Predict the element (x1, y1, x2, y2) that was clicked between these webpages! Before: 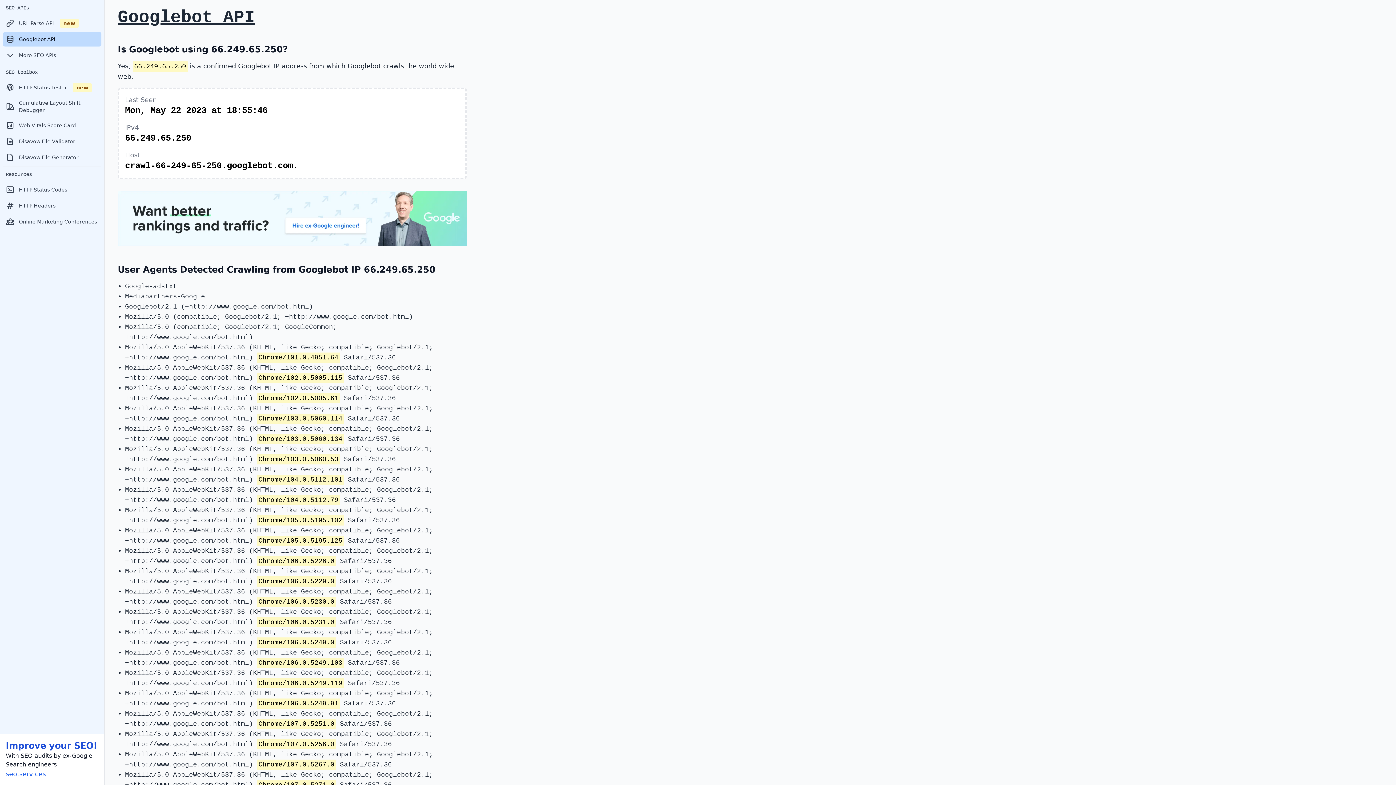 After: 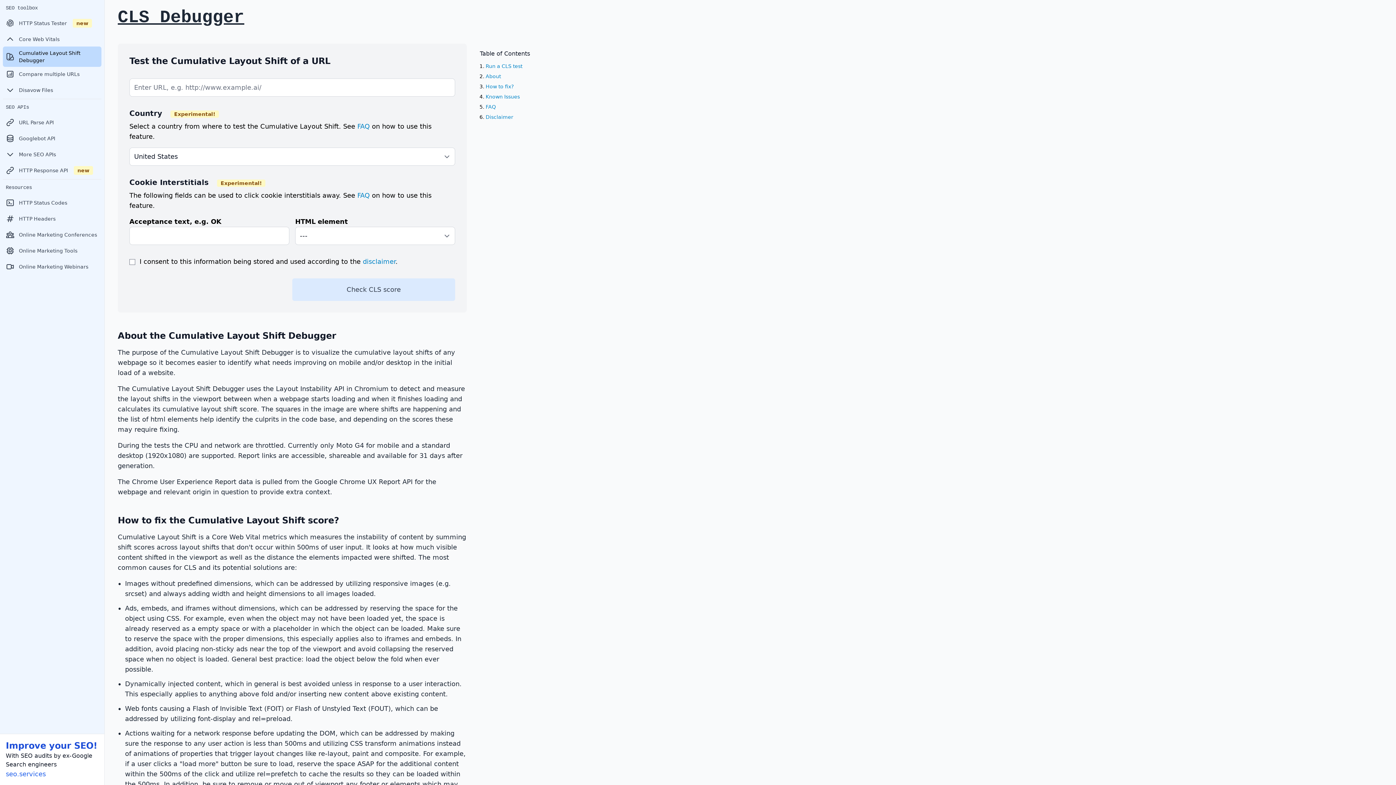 Action: bbox: (2, 96, 101, 116) label: Cumulative Layout Shift Debugger